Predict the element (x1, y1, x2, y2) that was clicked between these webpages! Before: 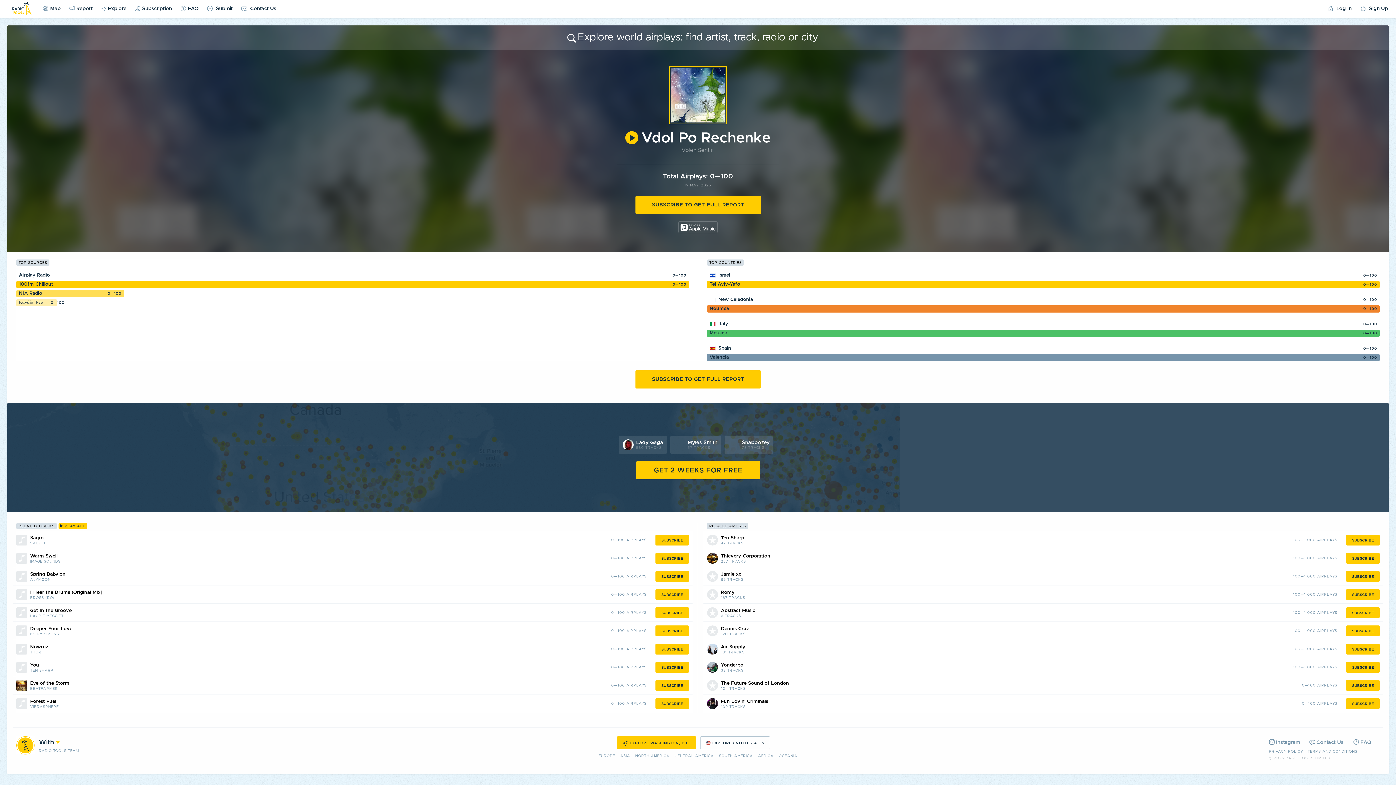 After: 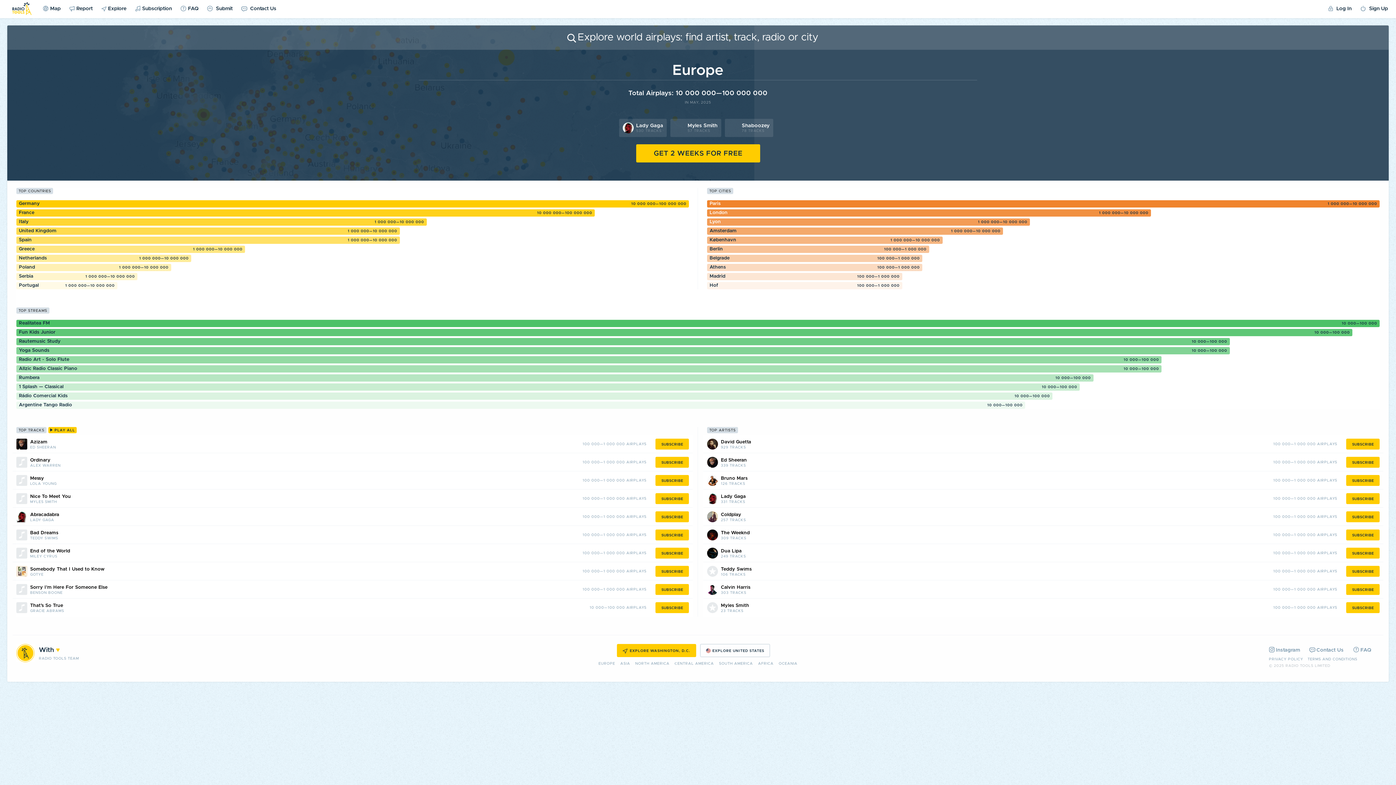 Action: label: EUROPE bbox: (598, 754, 615, 758)